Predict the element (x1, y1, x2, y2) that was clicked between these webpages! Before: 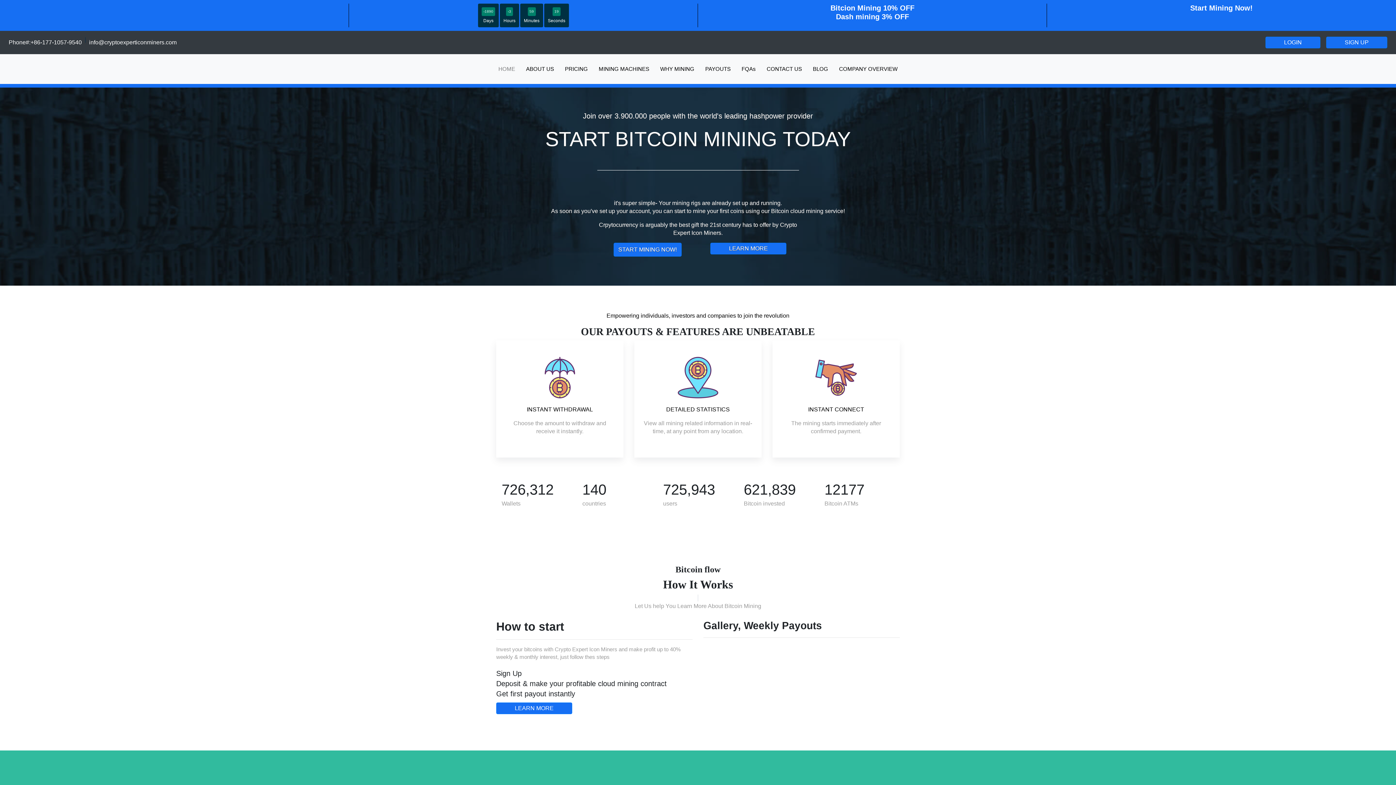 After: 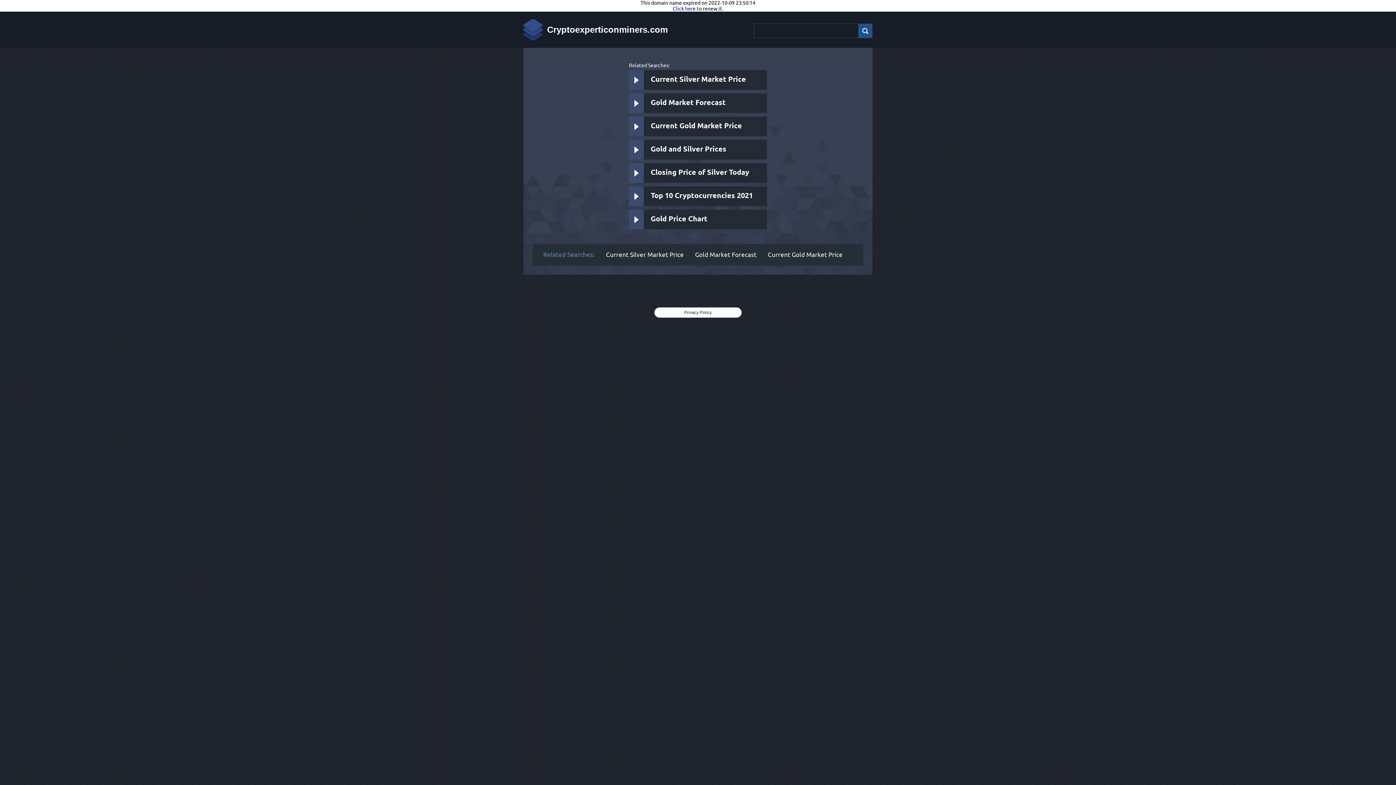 Action: bbox: (559, 57, 593, 81) label: PRICING